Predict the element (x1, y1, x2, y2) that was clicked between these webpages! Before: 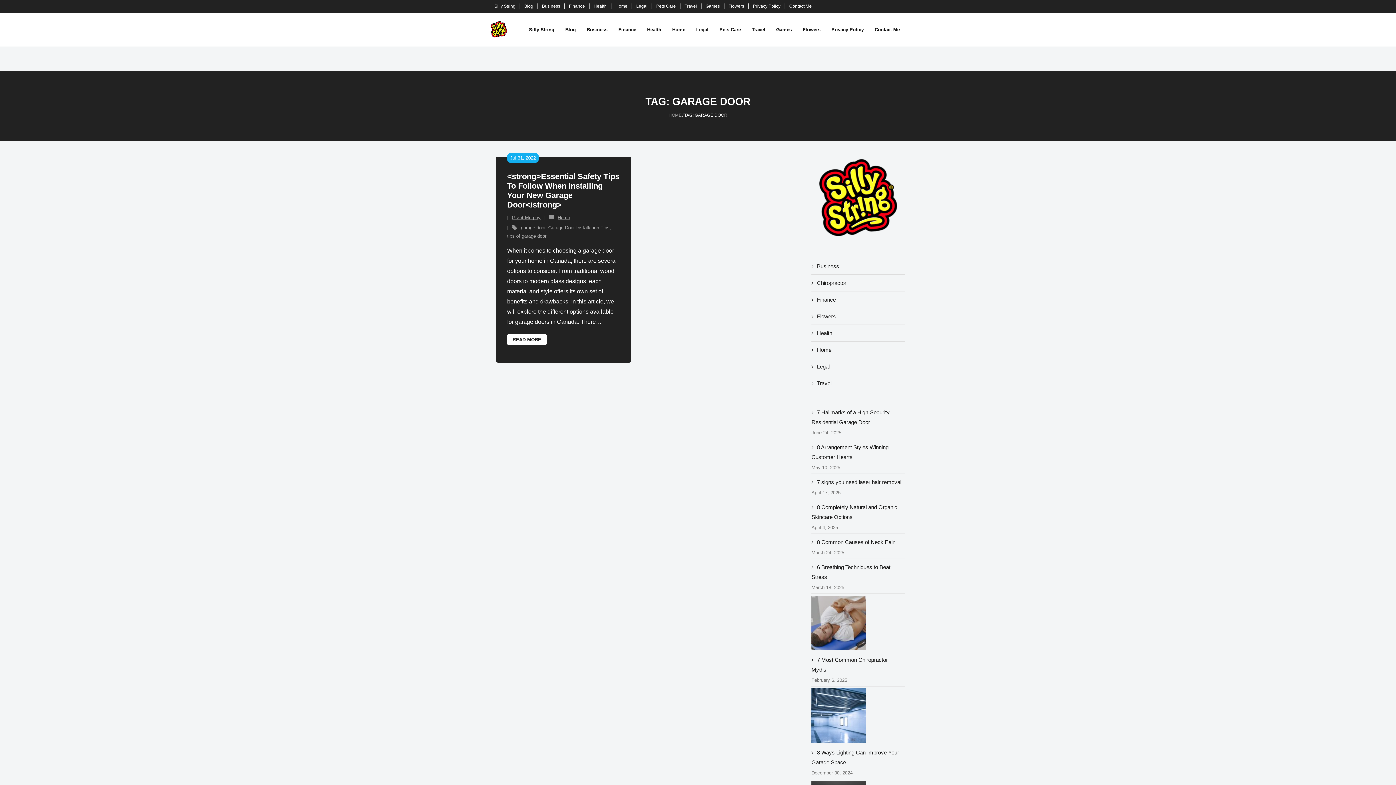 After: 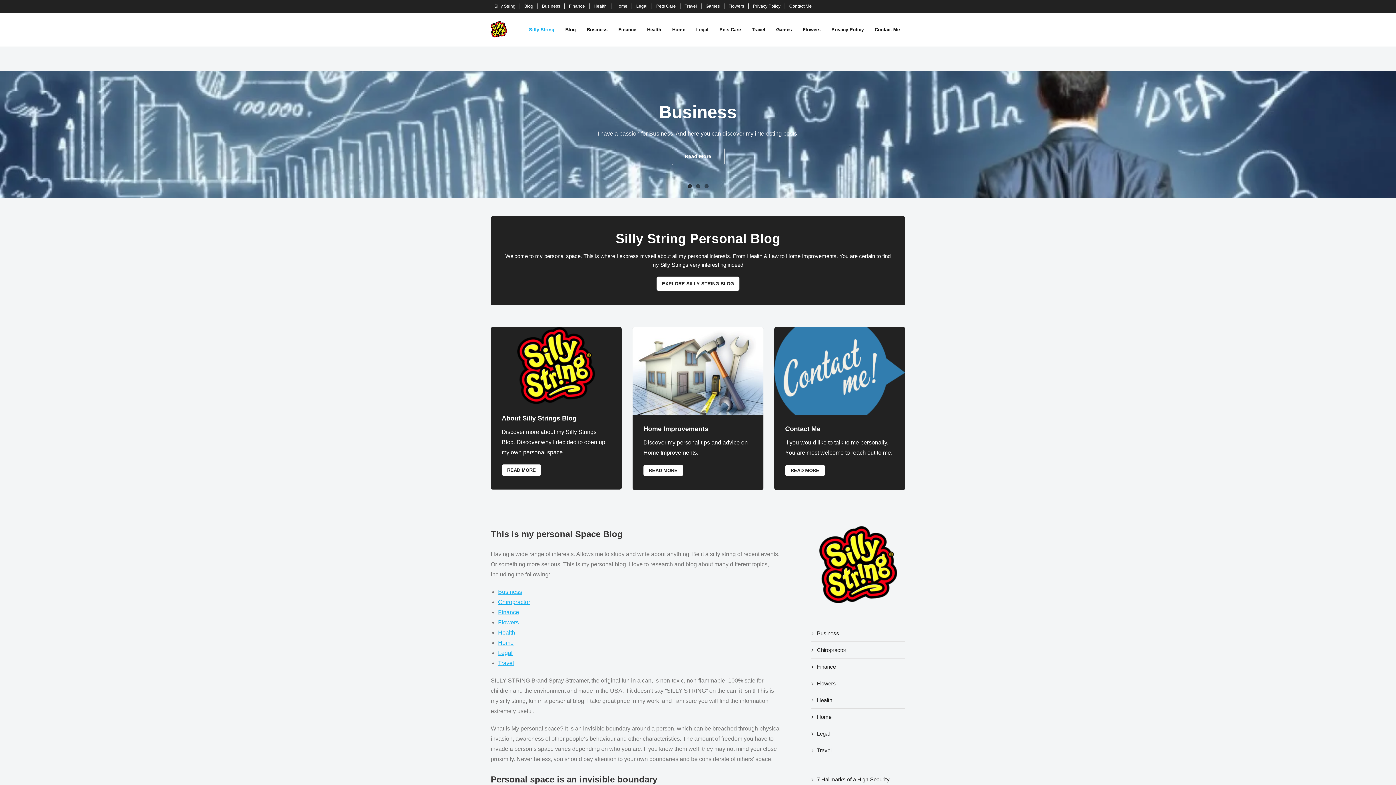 Action: label: Grant Murphy bbox: (512, 214, 540, 220)